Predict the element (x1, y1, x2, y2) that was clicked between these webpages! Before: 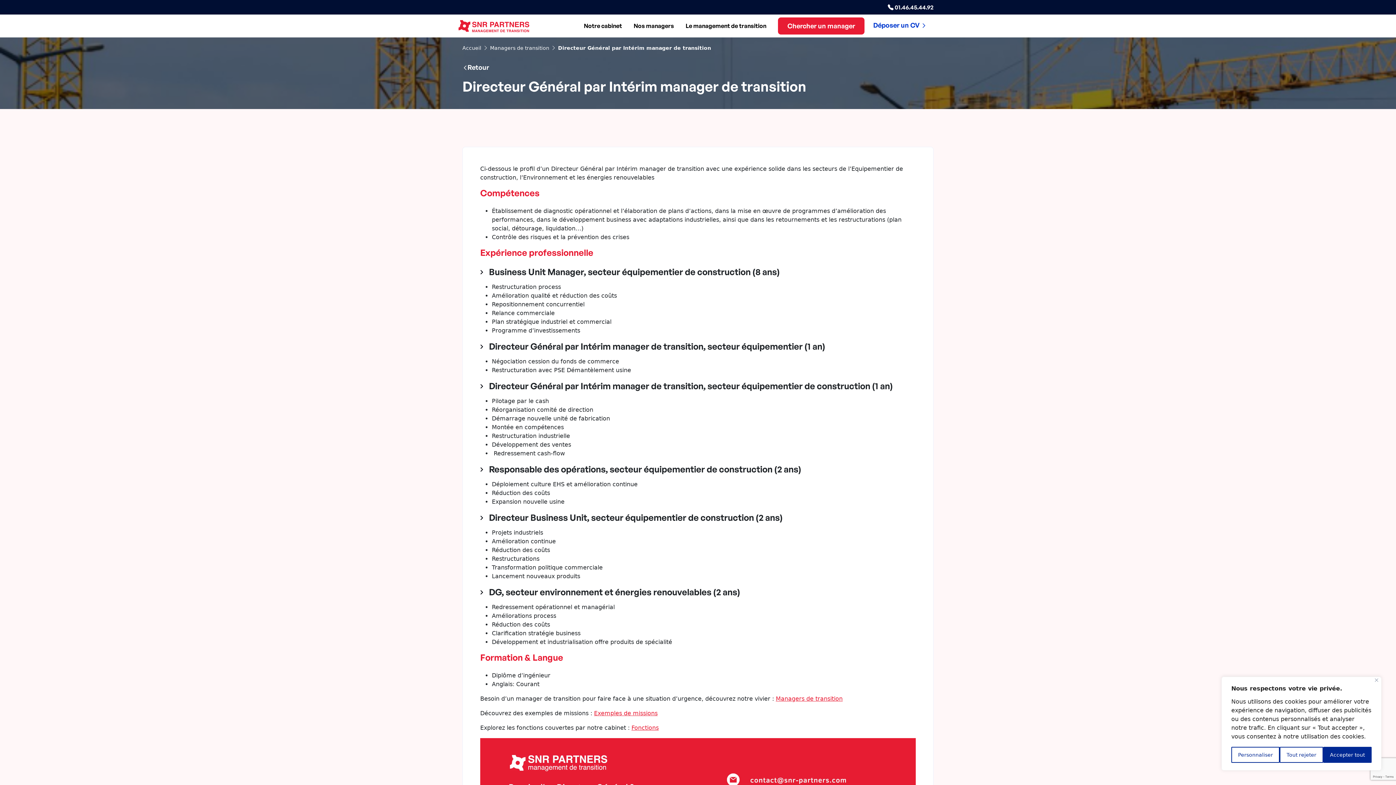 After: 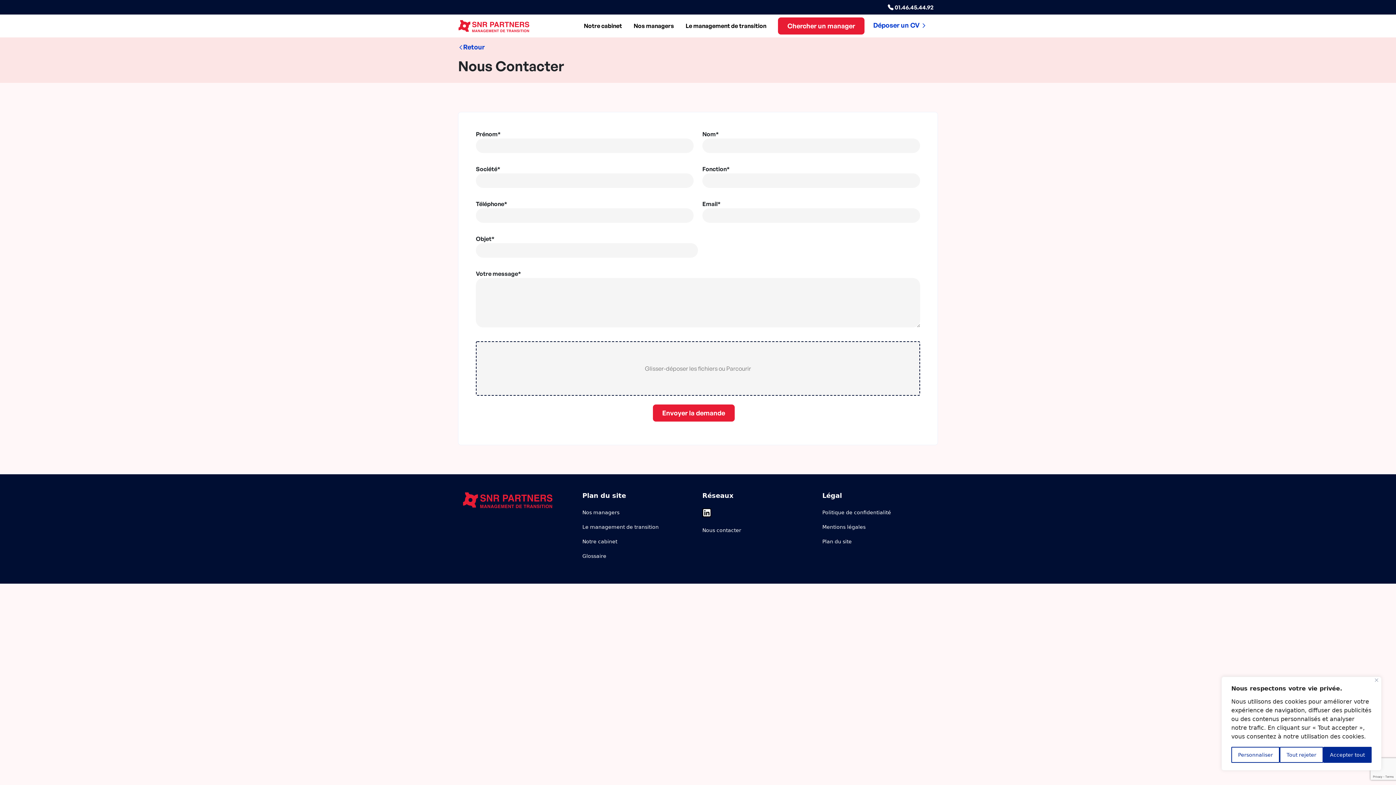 Action: bbox: (778, 17, 864, 34) label: Chercher un manager